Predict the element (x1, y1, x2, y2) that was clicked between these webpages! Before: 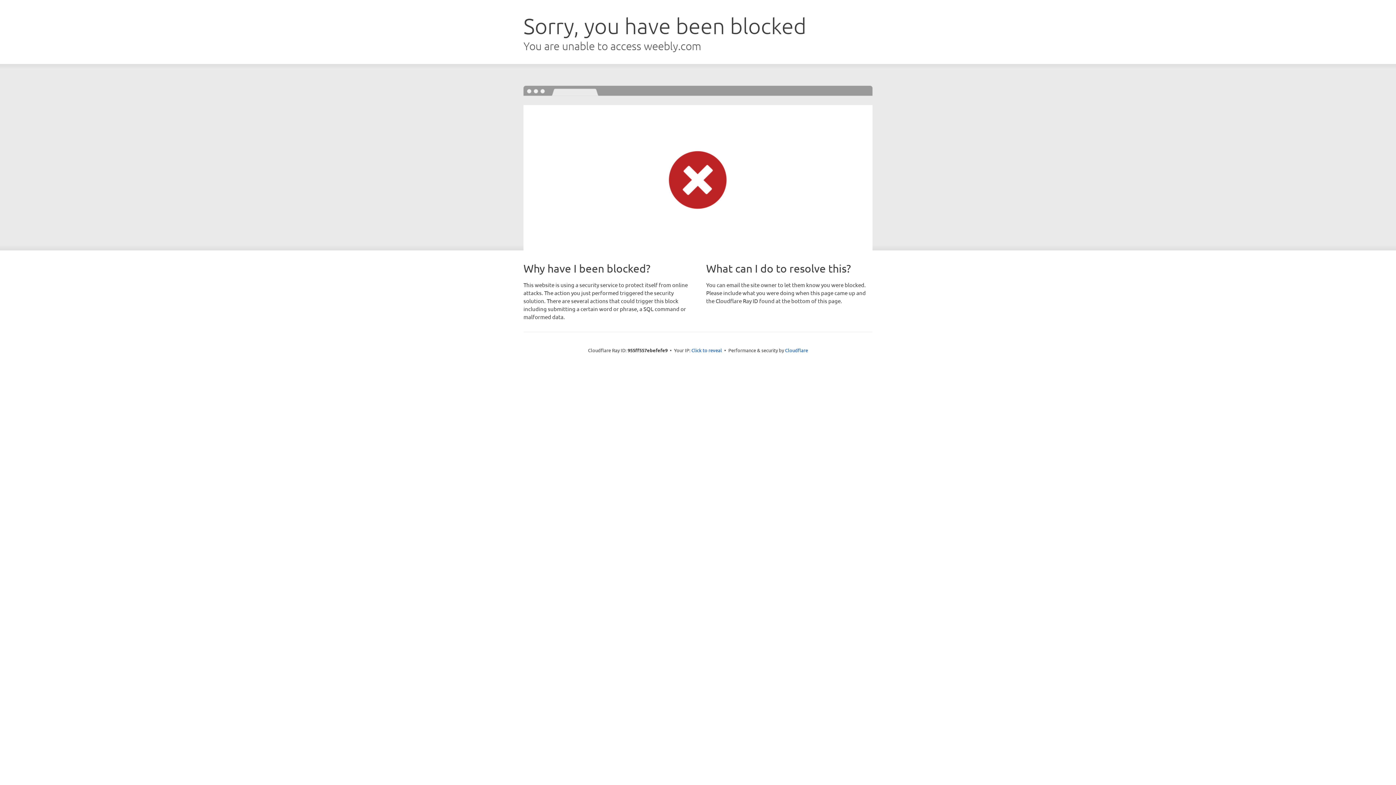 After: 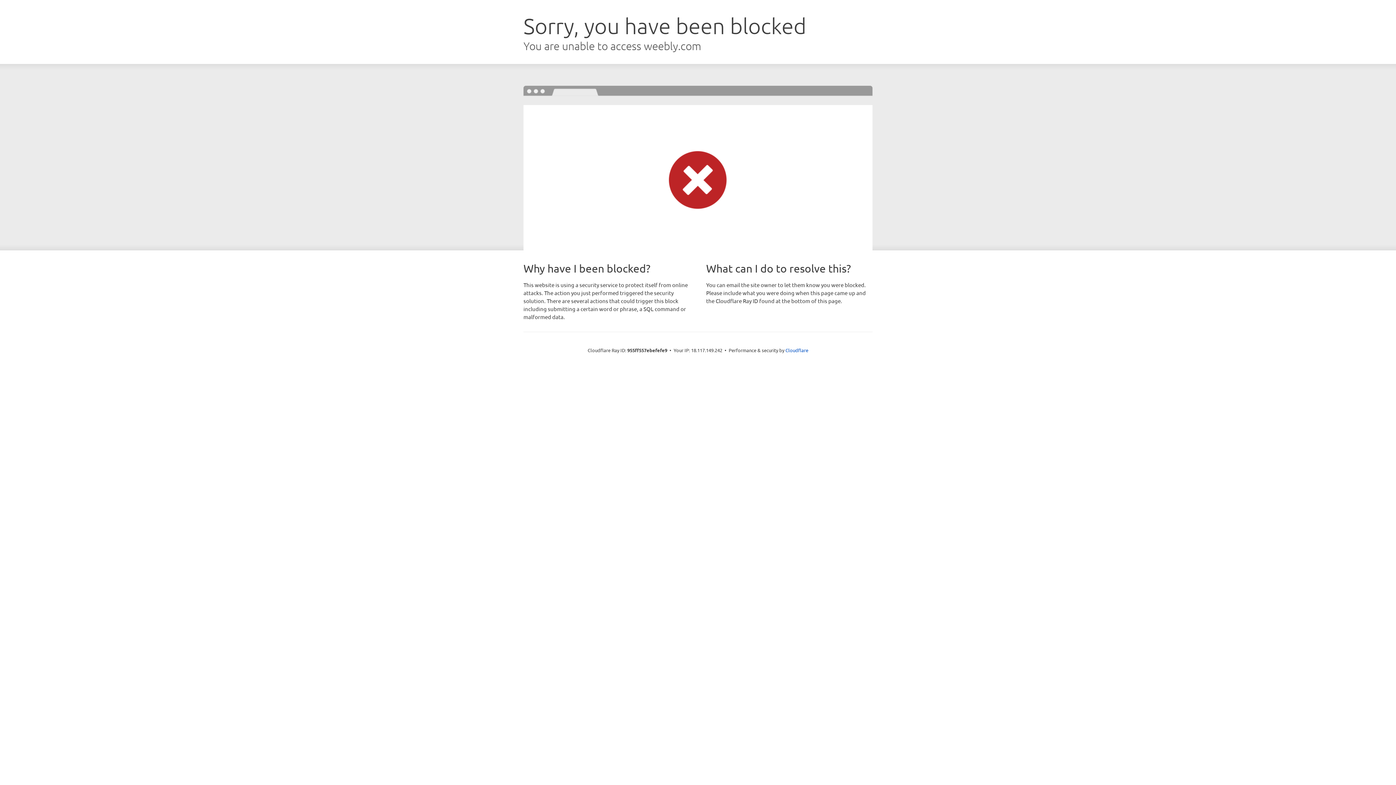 Action: bbox: (691, 346, 722, 353) label: Click to reveal